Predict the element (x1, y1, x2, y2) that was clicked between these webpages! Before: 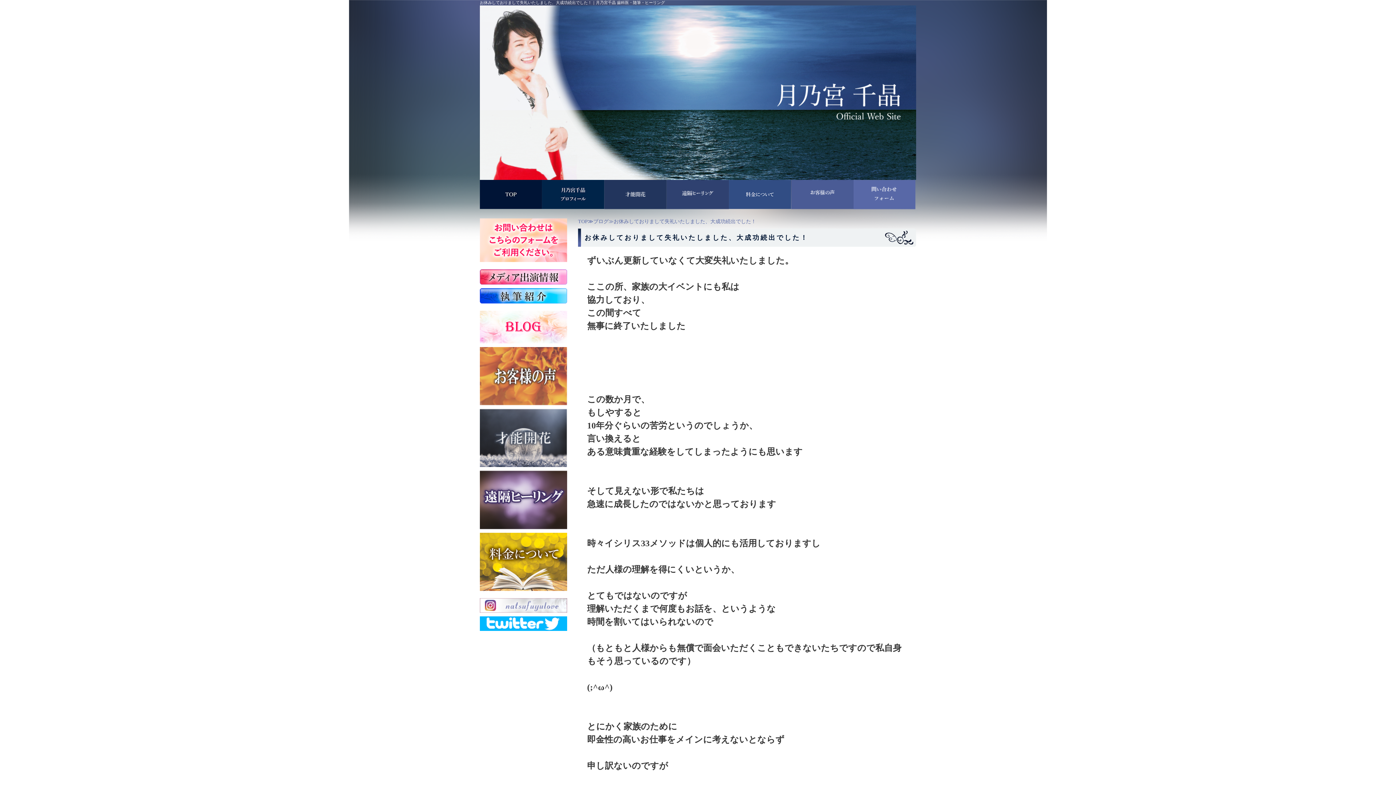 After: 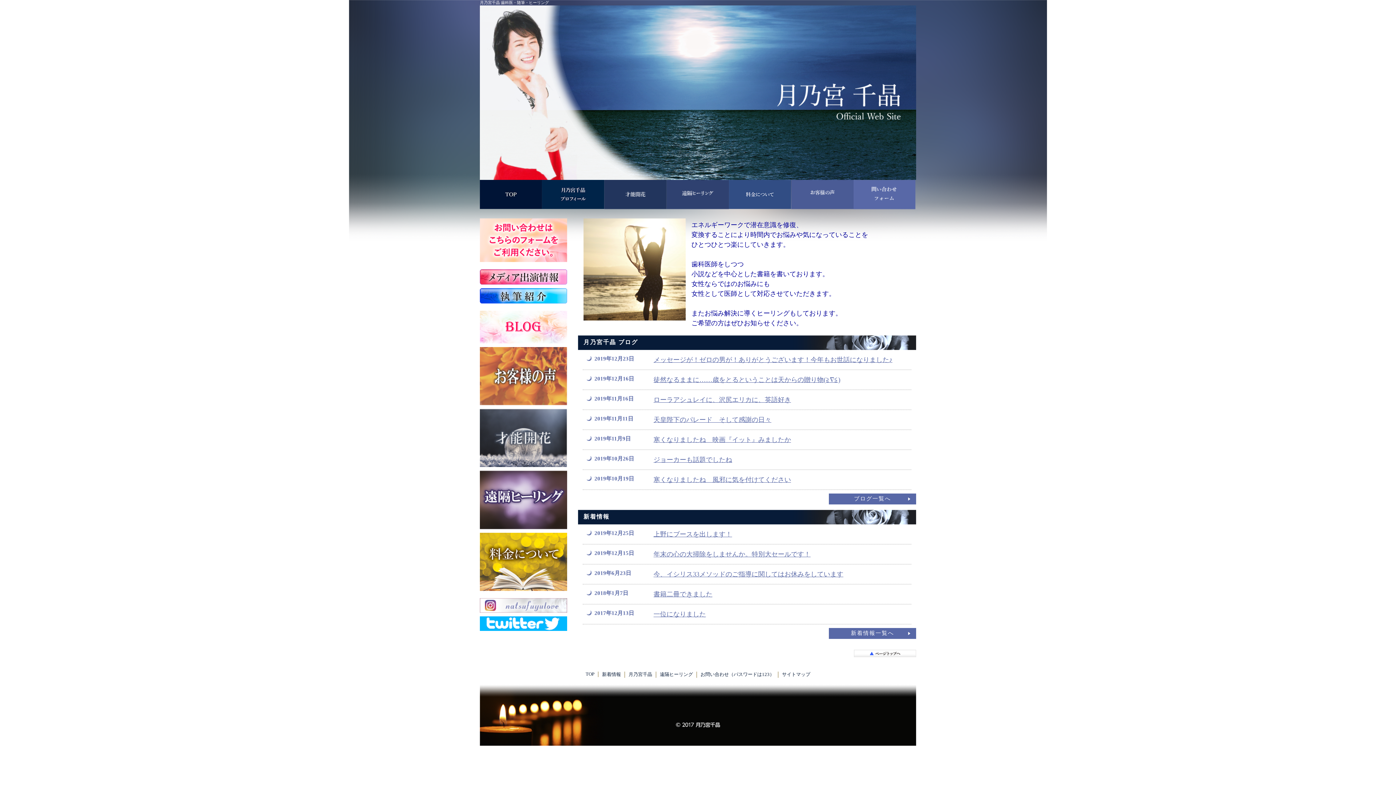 Action: bbox: (480, 202, 542, 208)